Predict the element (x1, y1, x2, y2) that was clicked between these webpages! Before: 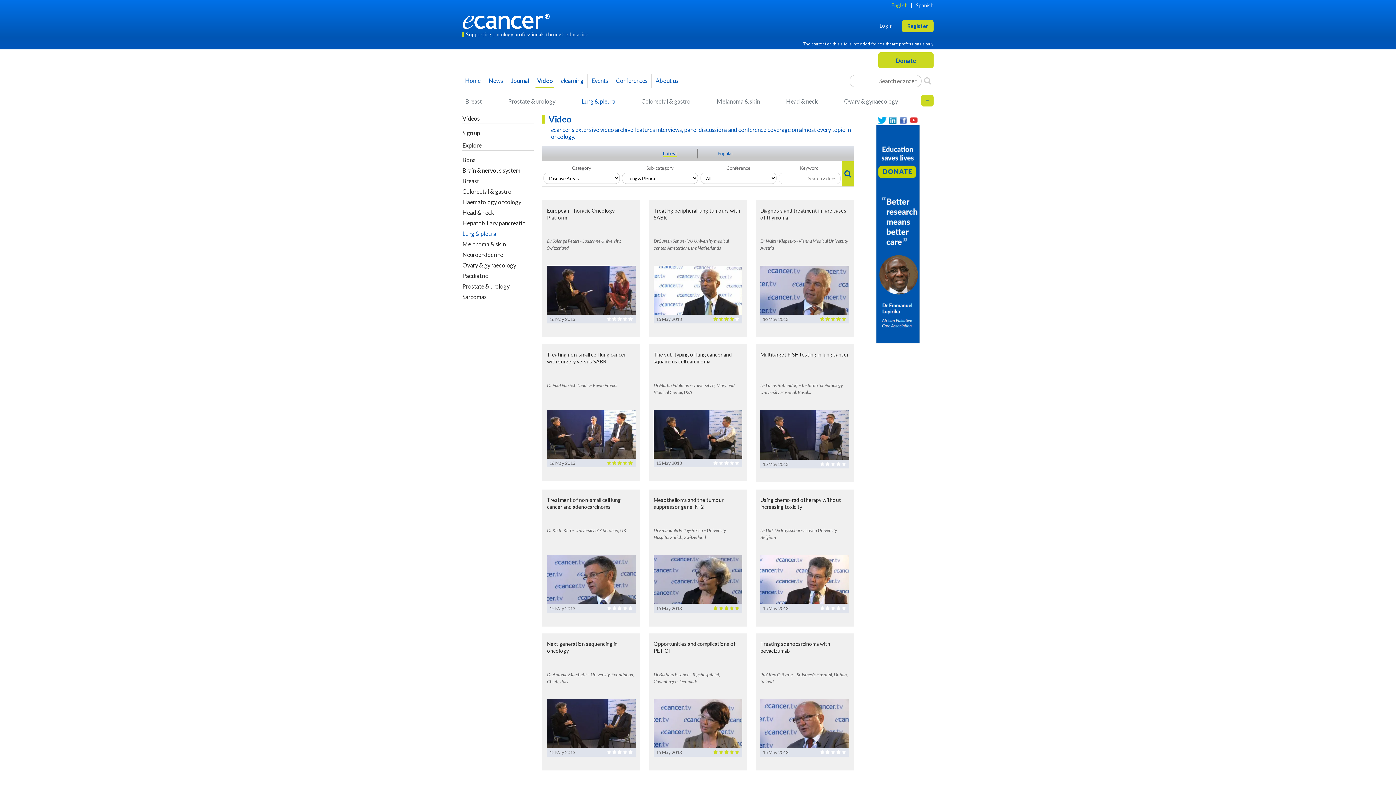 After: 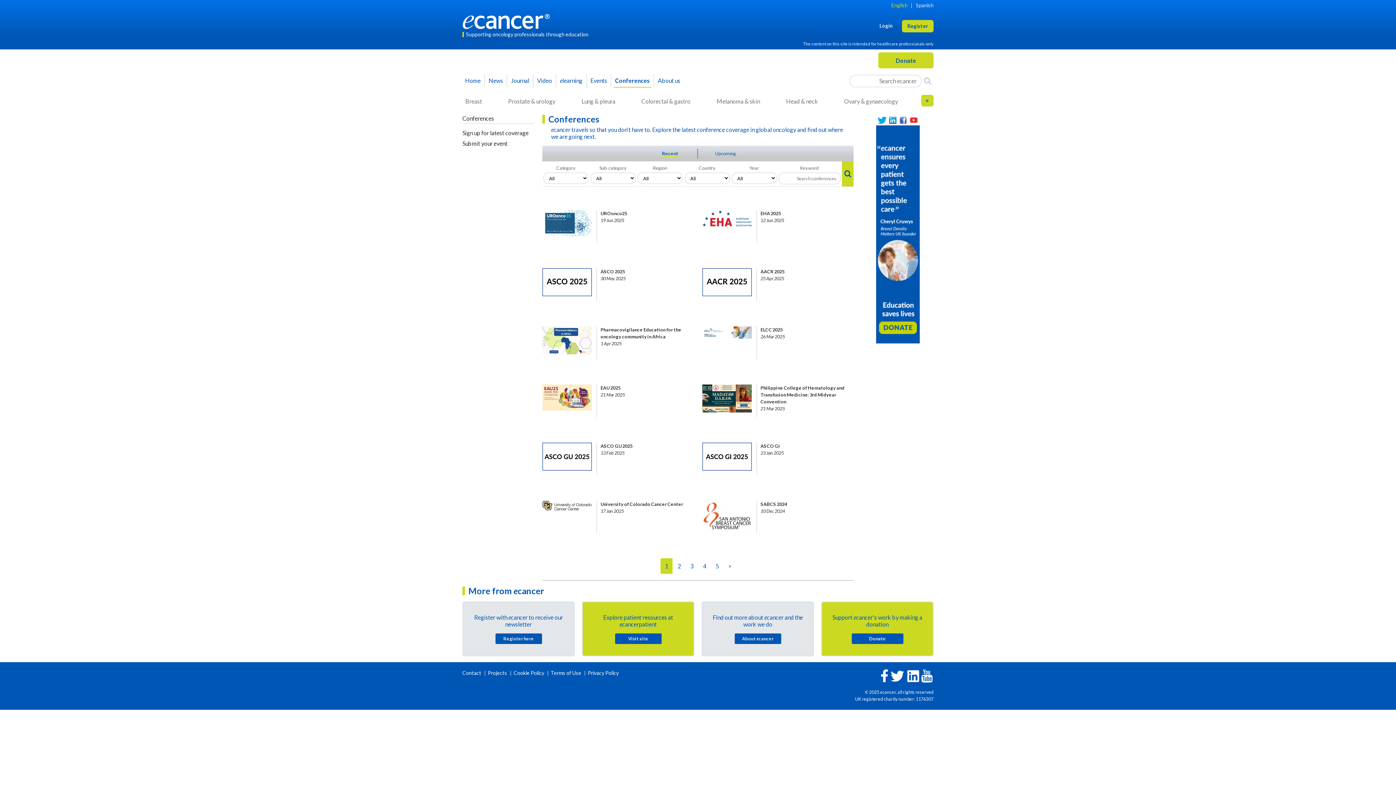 Action: label: Conferences bbox: (614, 74, 649, 86)